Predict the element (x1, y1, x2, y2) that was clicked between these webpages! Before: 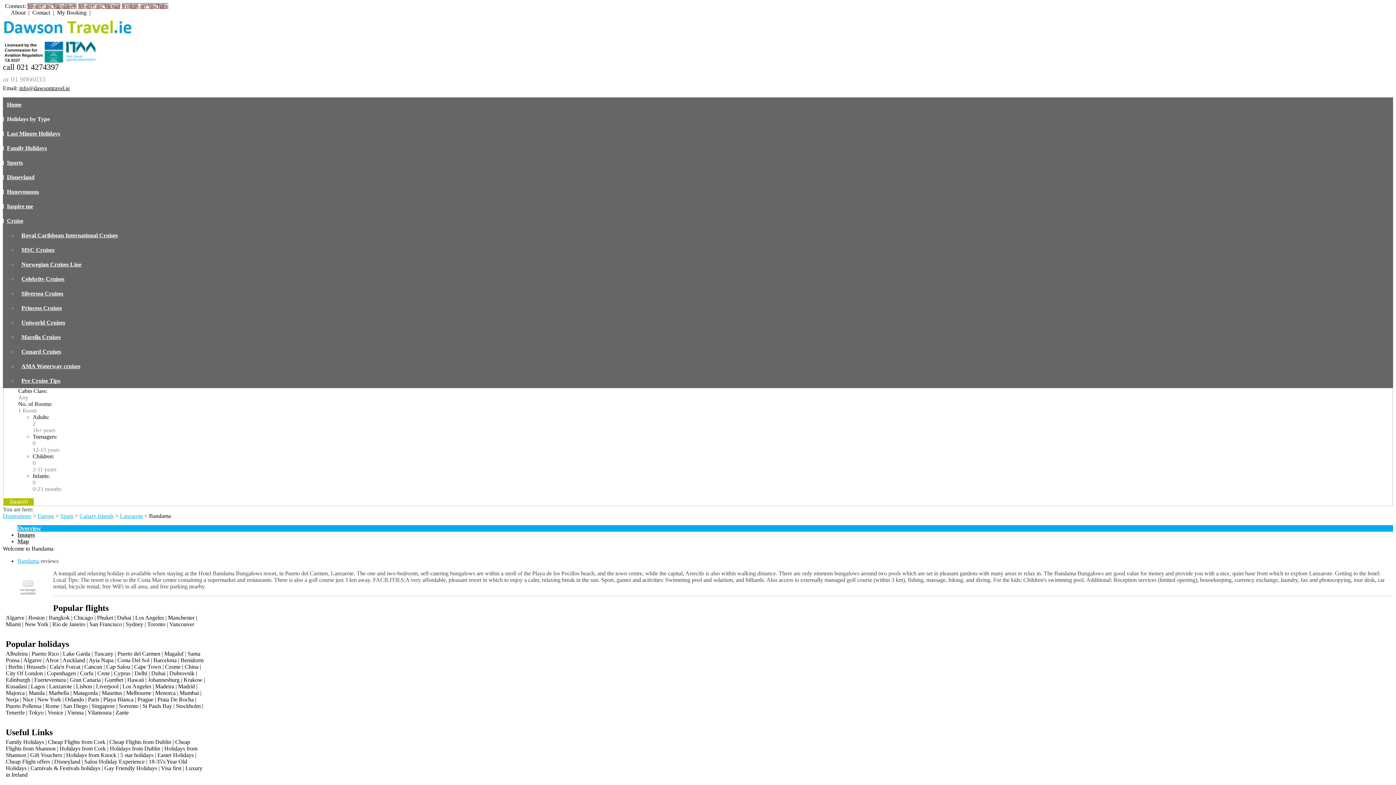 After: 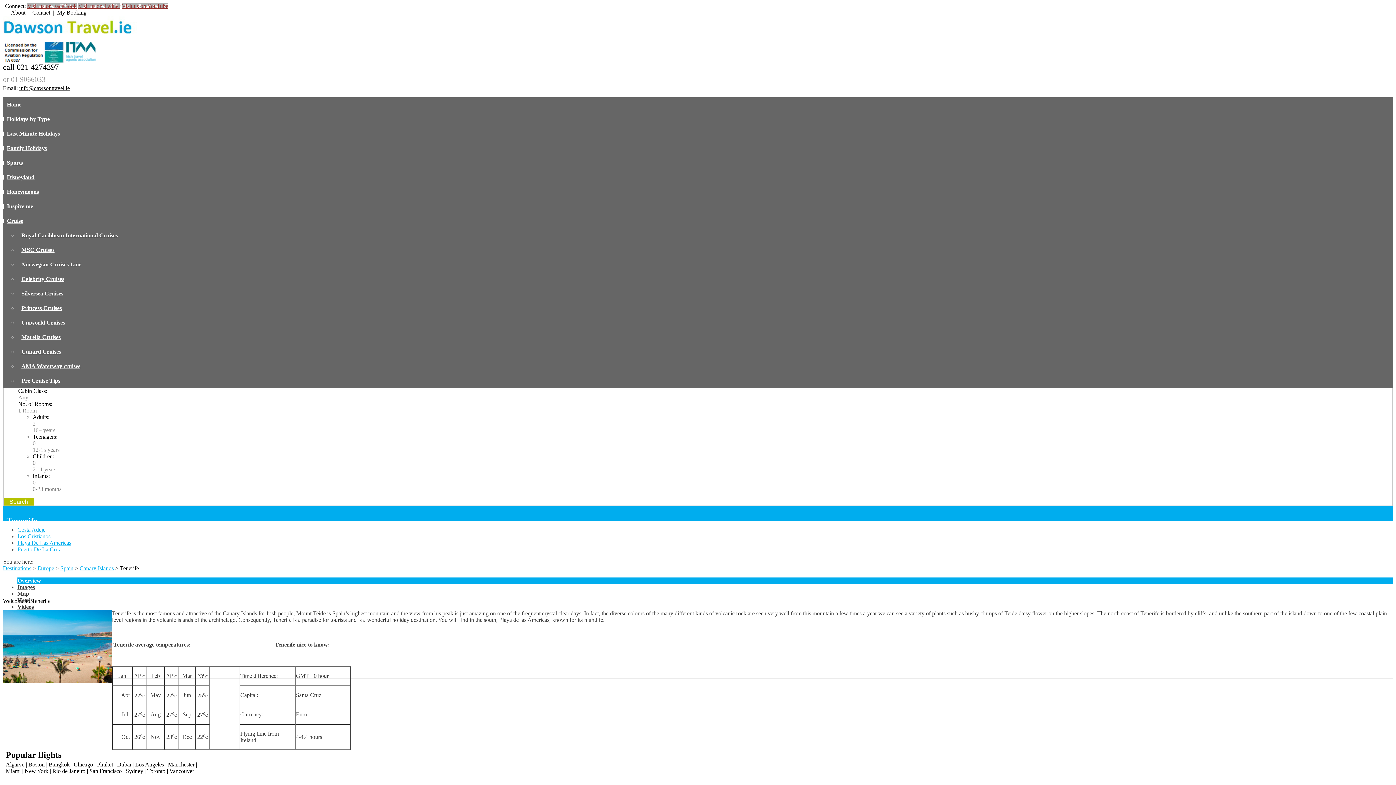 Action: label: Tenerife bbox: (5, 709, 24, 715)